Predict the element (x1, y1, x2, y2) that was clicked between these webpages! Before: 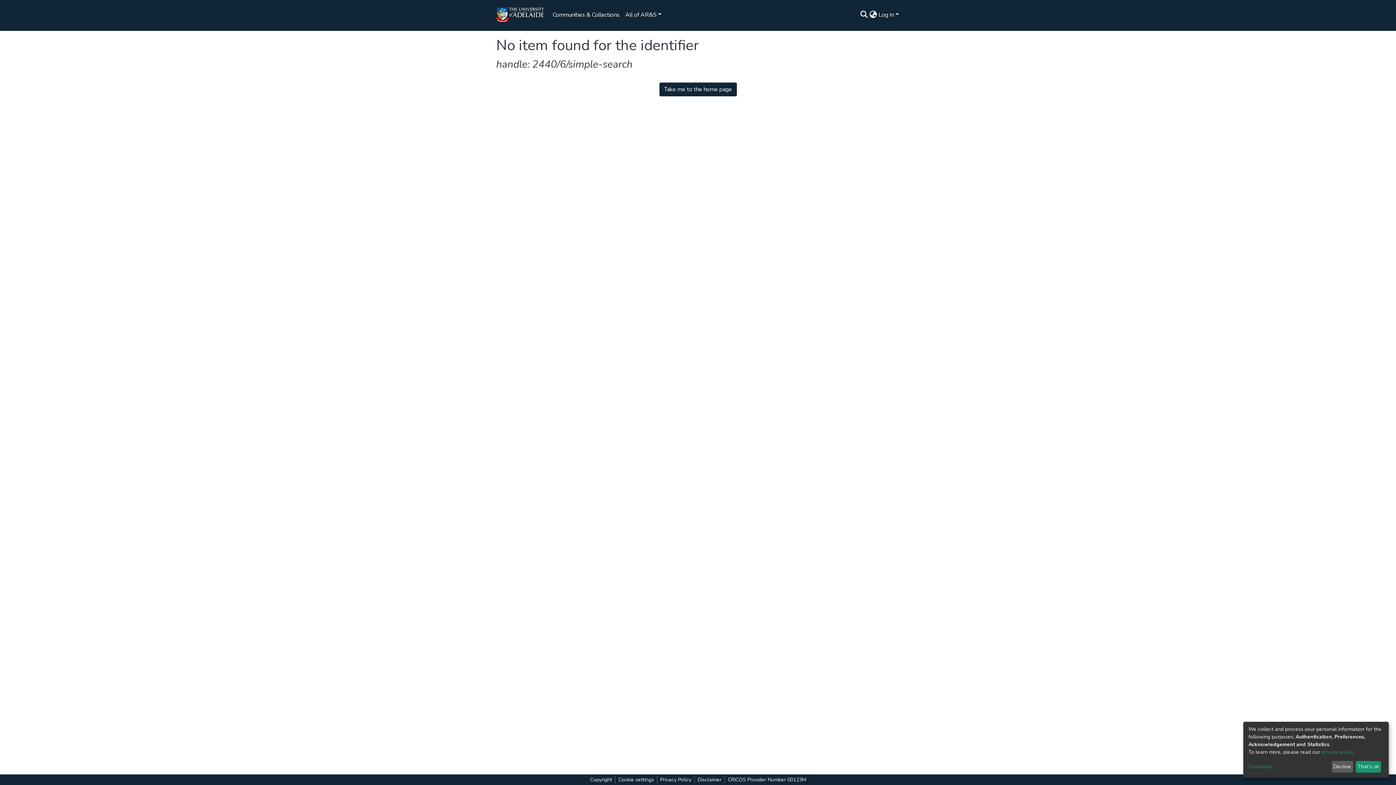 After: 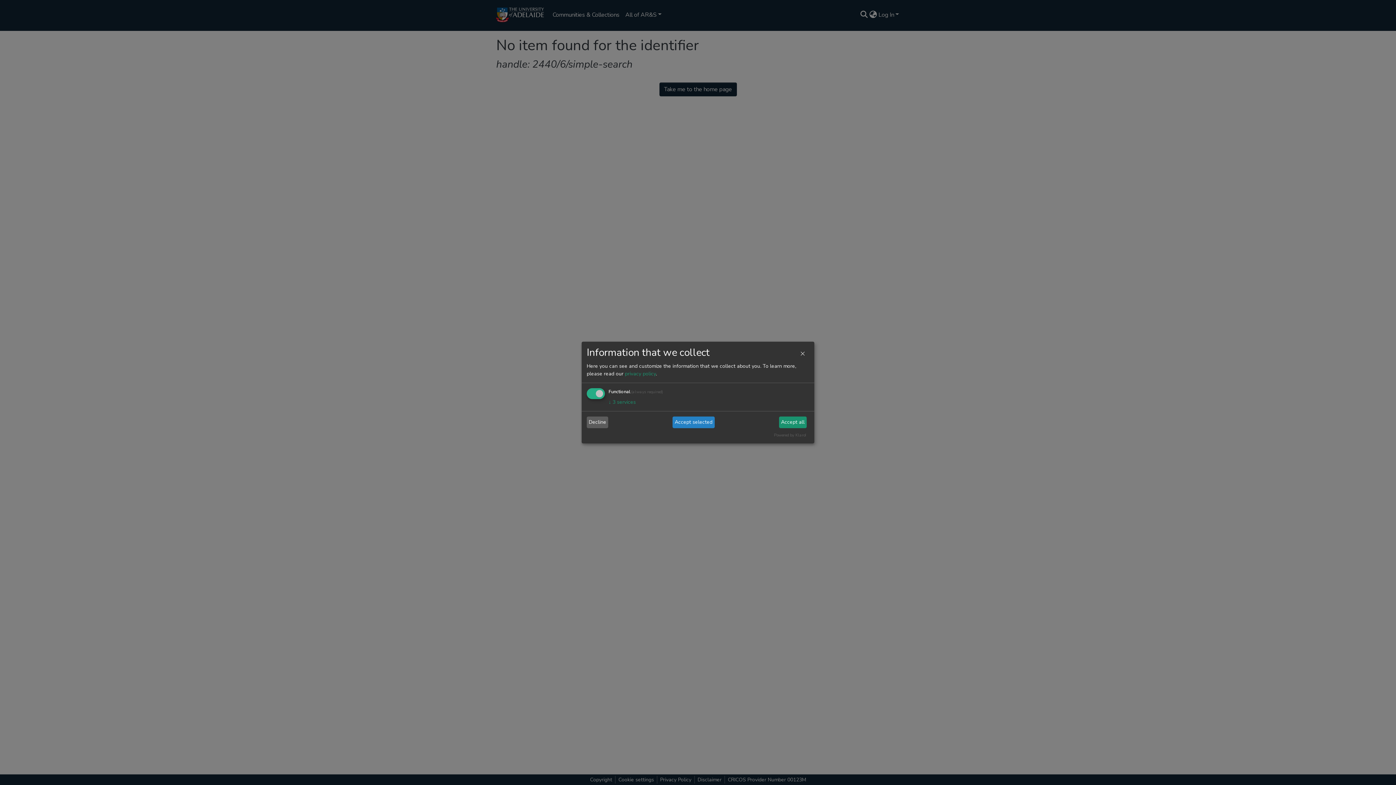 Action: bbox: (1248, 765, 1333, 771) label: Customize